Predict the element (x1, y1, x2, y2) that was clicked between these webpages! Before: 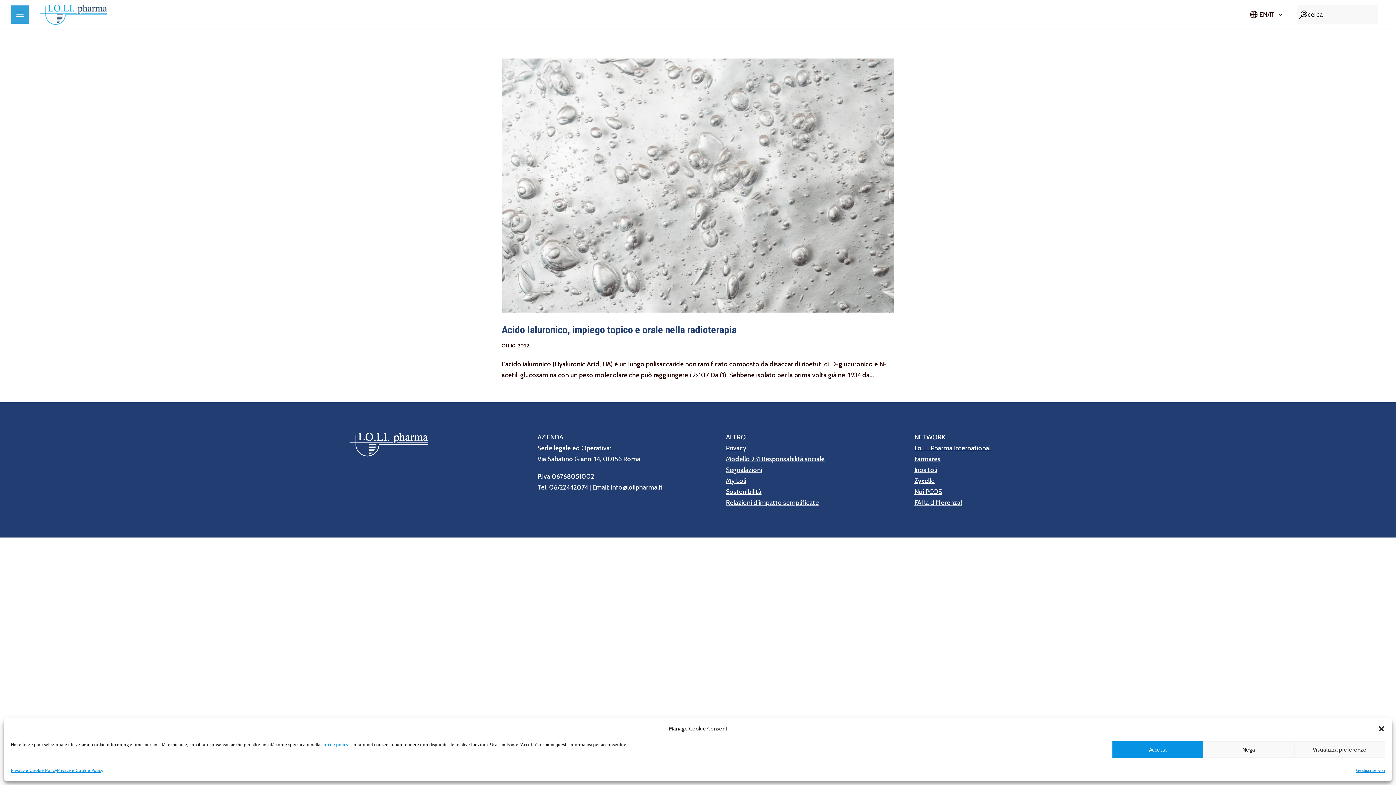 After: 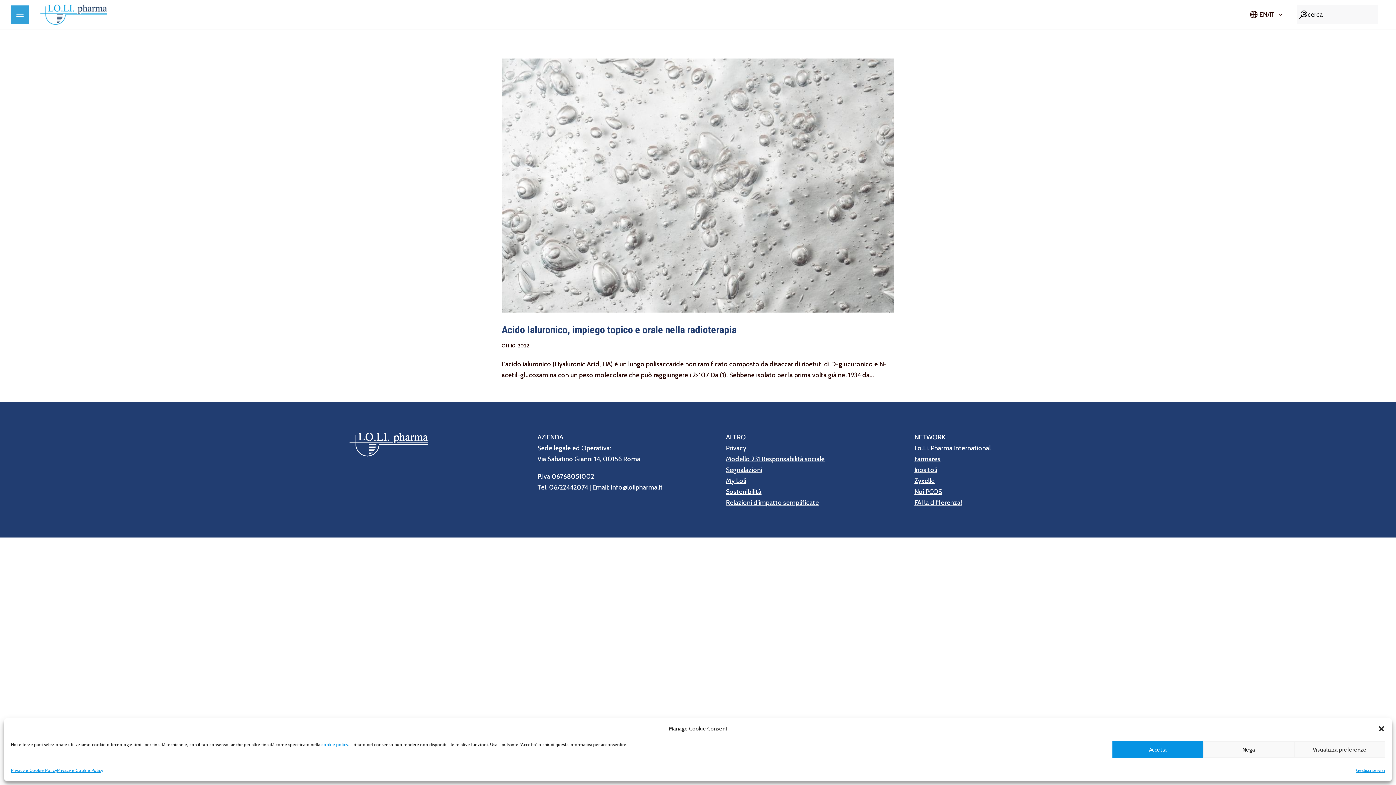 Action: bbox: (726, 498, 819, 506) label: Relazioni d'impatto semplificate